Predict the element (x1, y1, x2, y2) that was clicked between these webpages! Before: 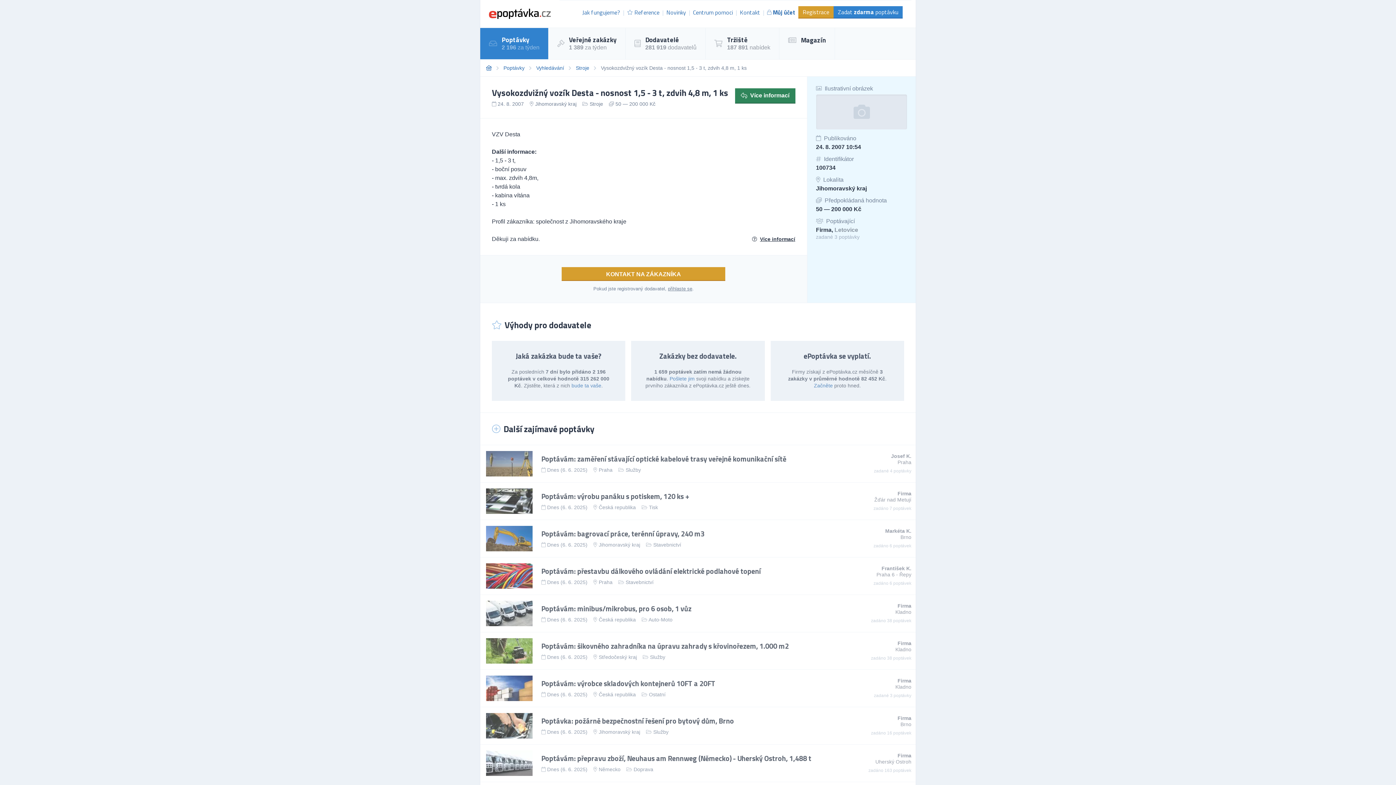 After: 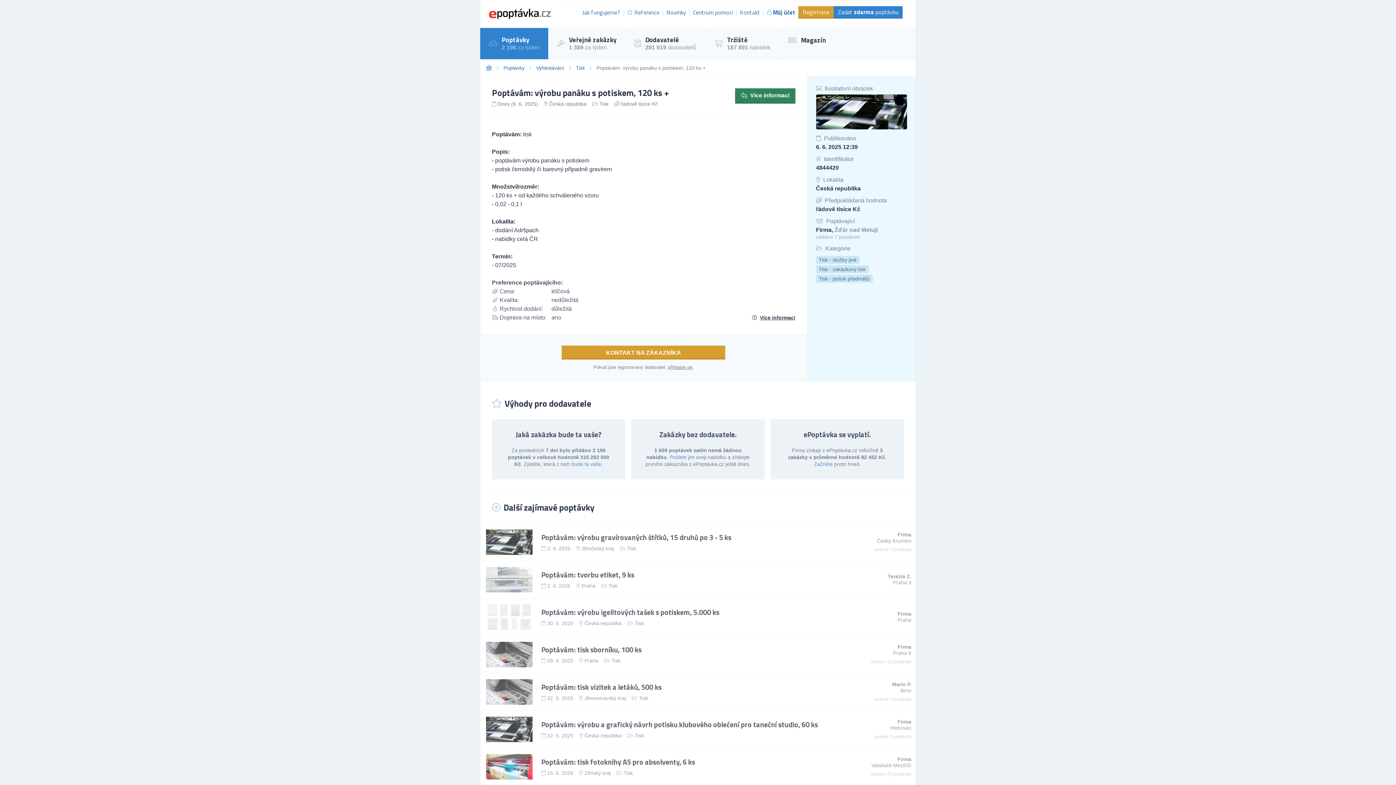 Action: bbox: (541, 491, 865, 501) label: Poptávám: výrobu panáku s potiskem, 120 ks +